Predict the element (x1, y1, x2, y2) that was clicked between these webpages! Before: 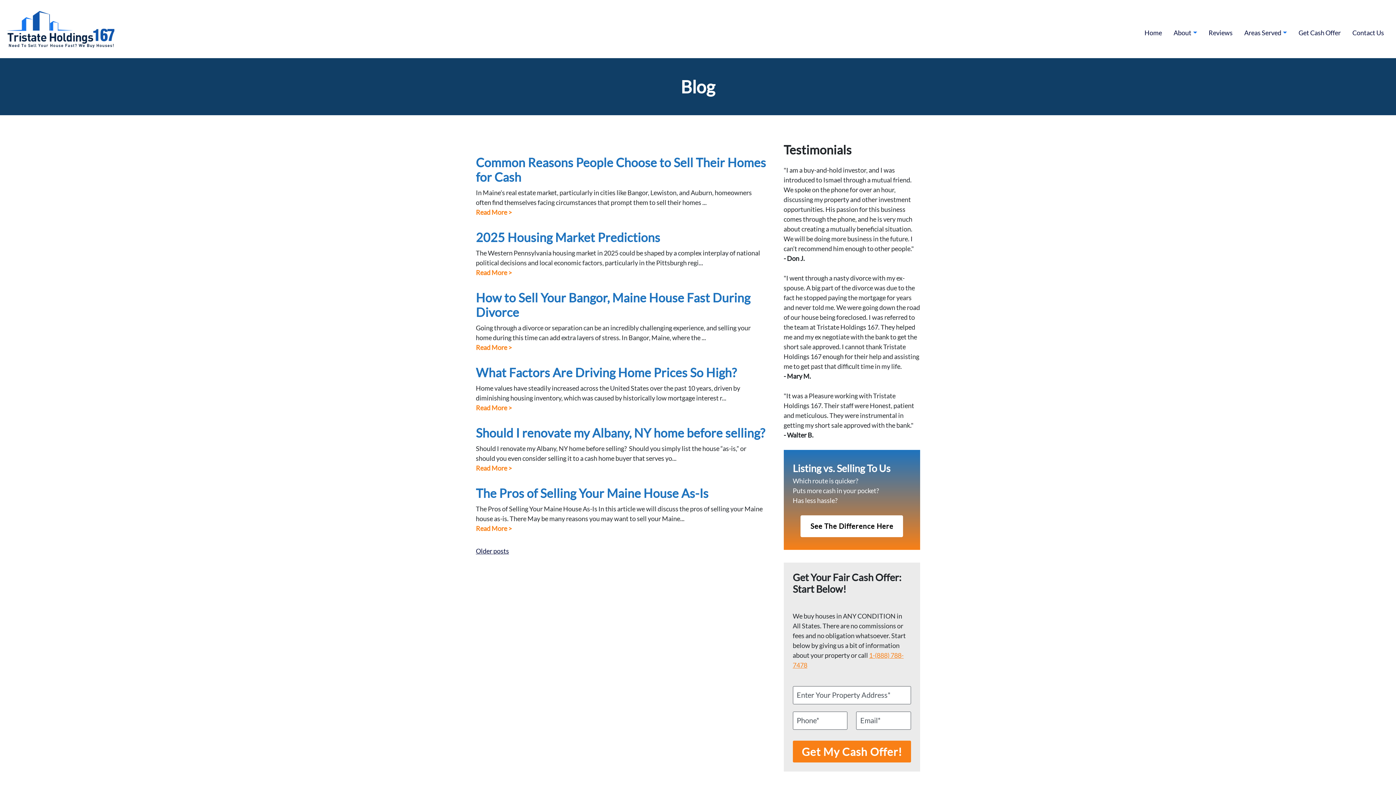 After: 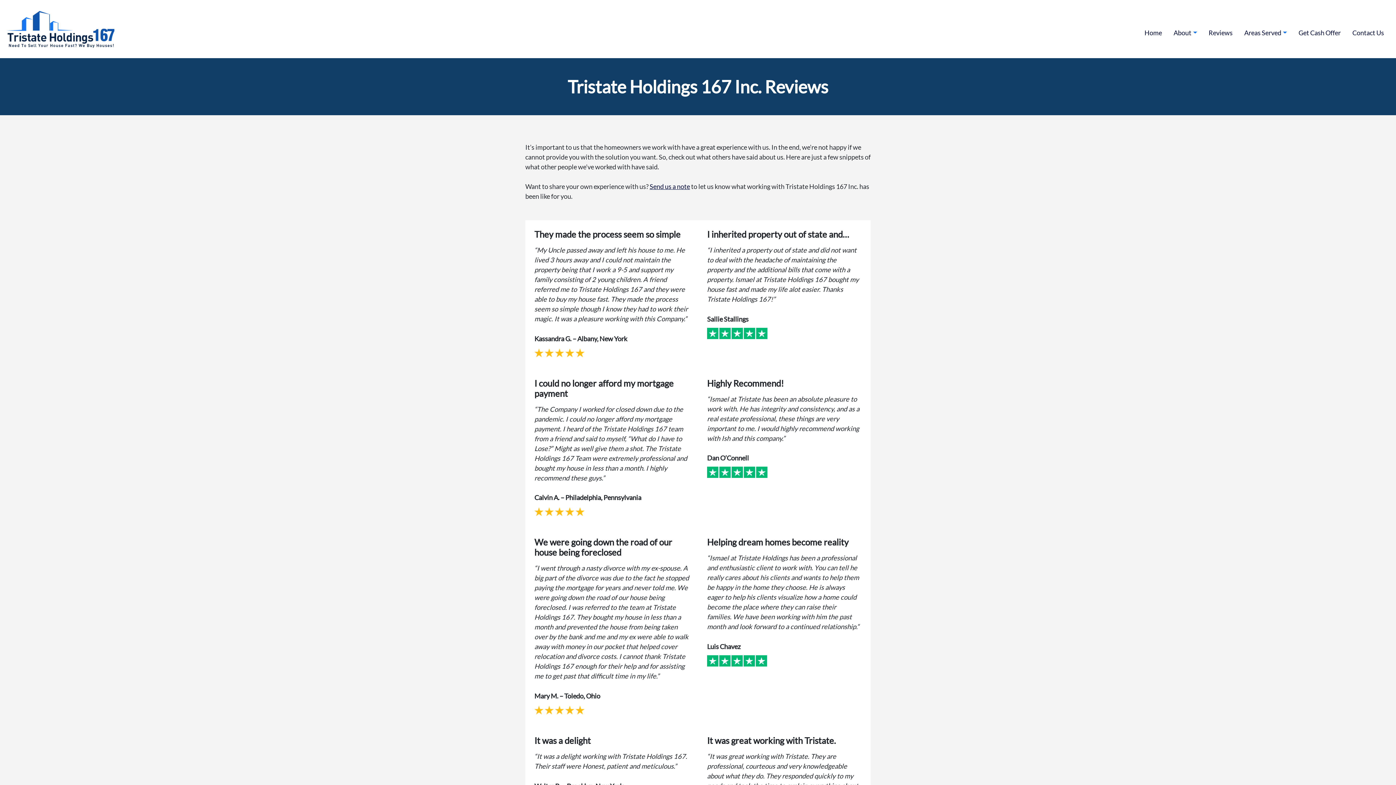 Action: label: Reviews bbox: (1203, 22, 1238, 43)